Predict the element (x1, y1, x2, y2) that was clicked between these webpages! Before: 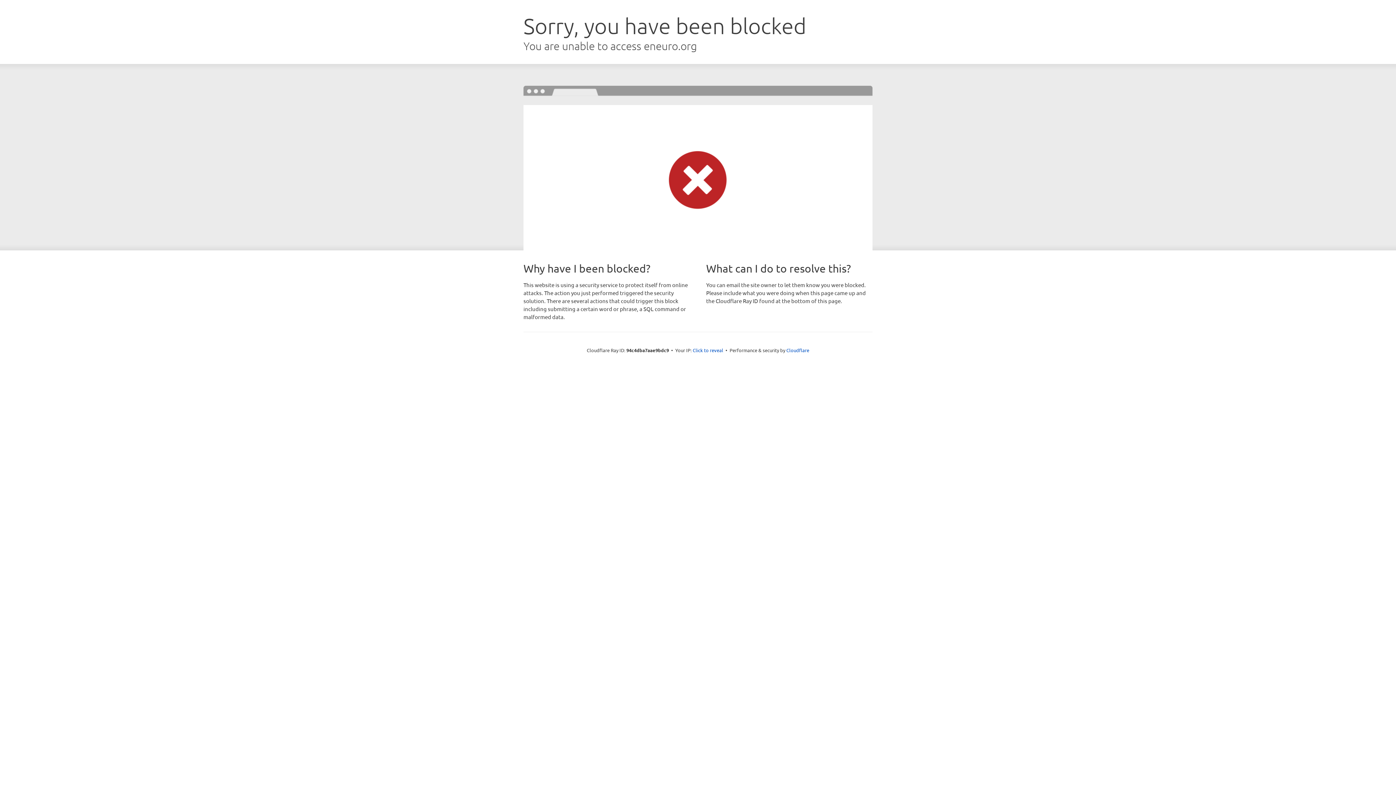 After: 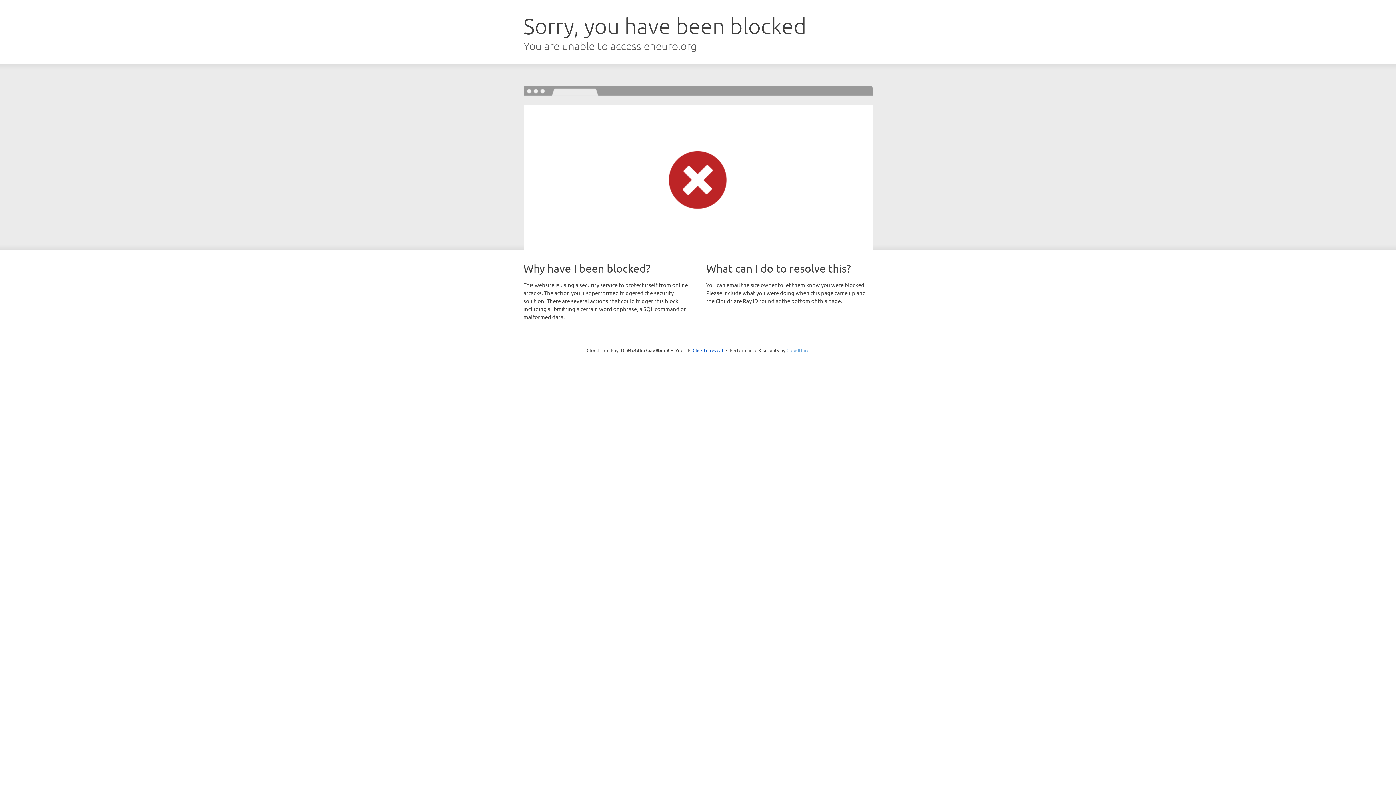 Action: label: Cloudflare bbox: (786, 347, 809, 353)